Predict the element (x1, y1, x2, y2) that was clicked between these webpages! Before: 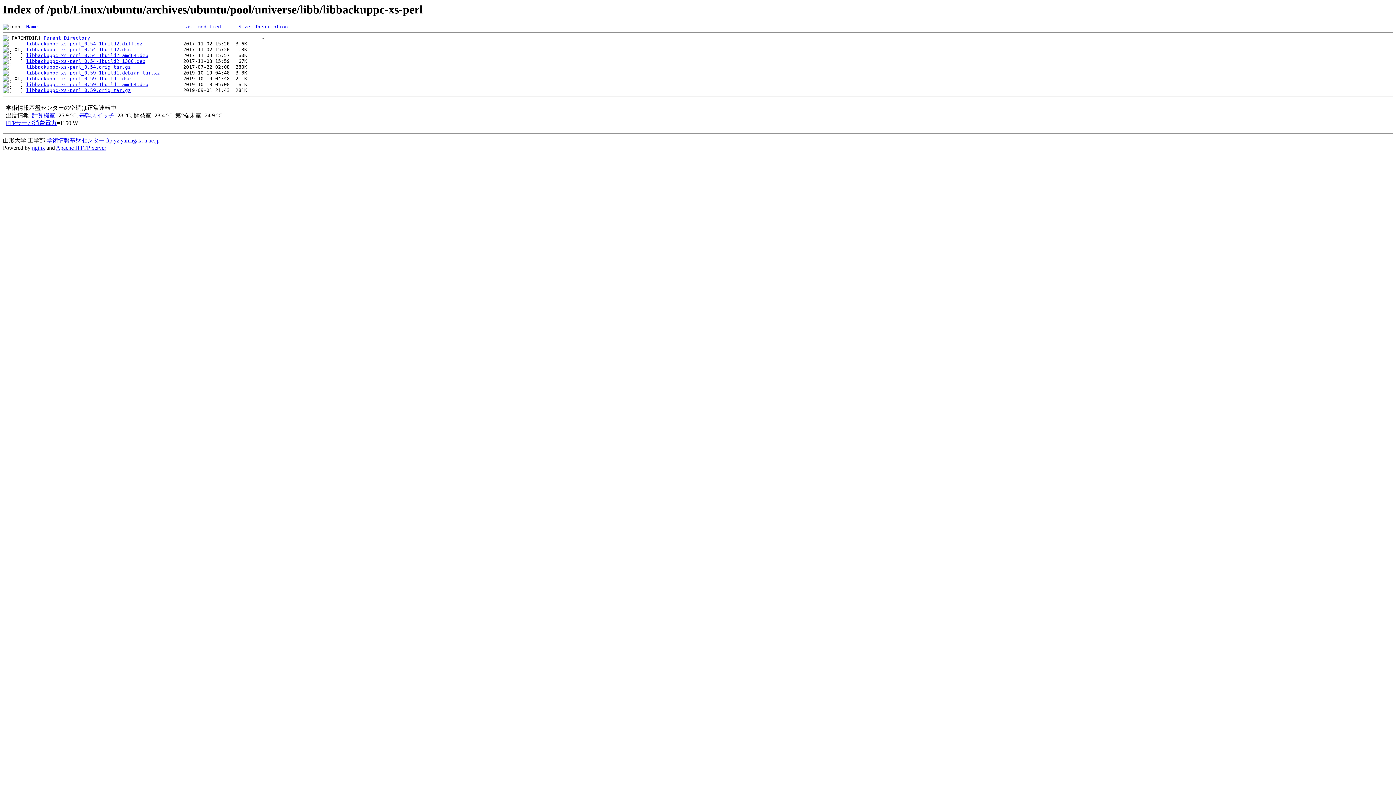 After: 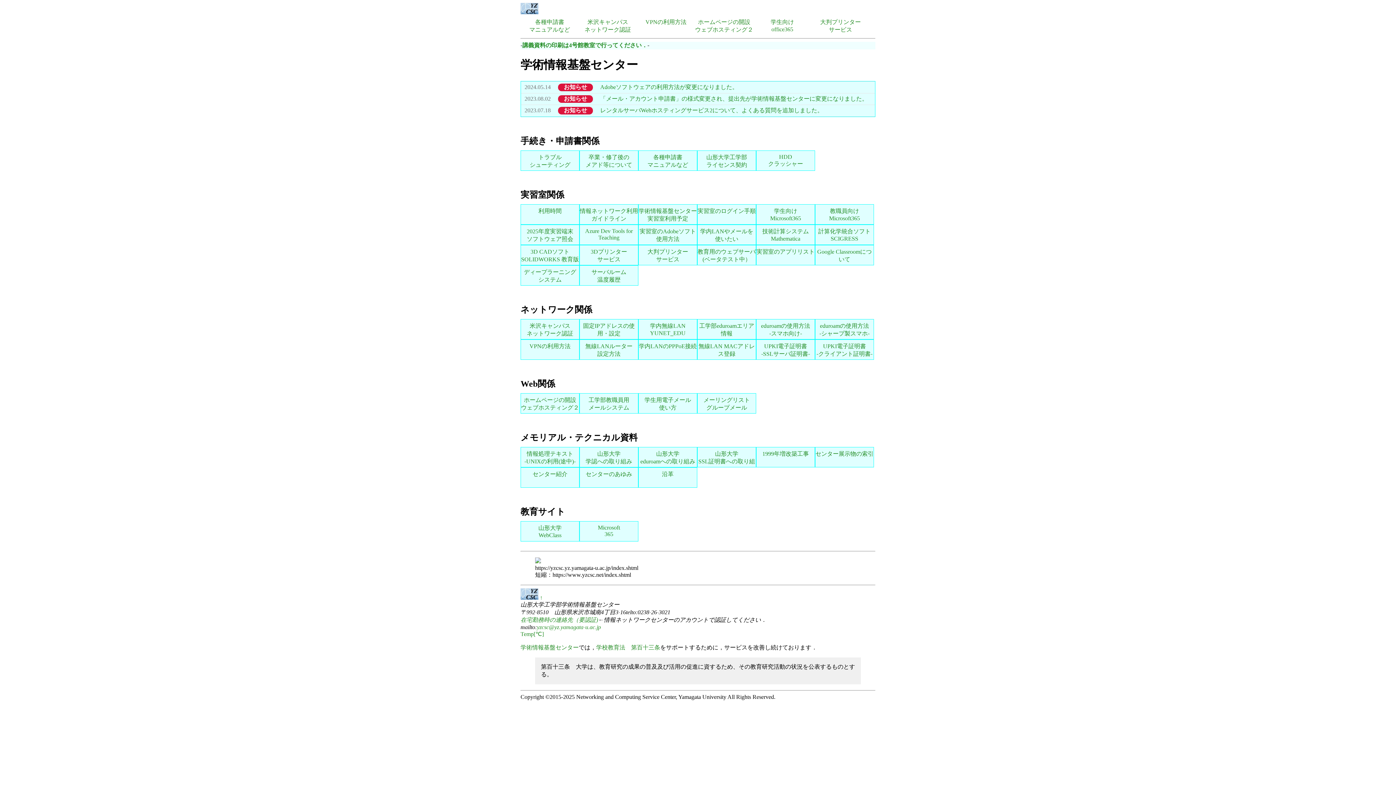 Action: label: 学術情報基盤センター bbox: (46, 137, 104, 143)